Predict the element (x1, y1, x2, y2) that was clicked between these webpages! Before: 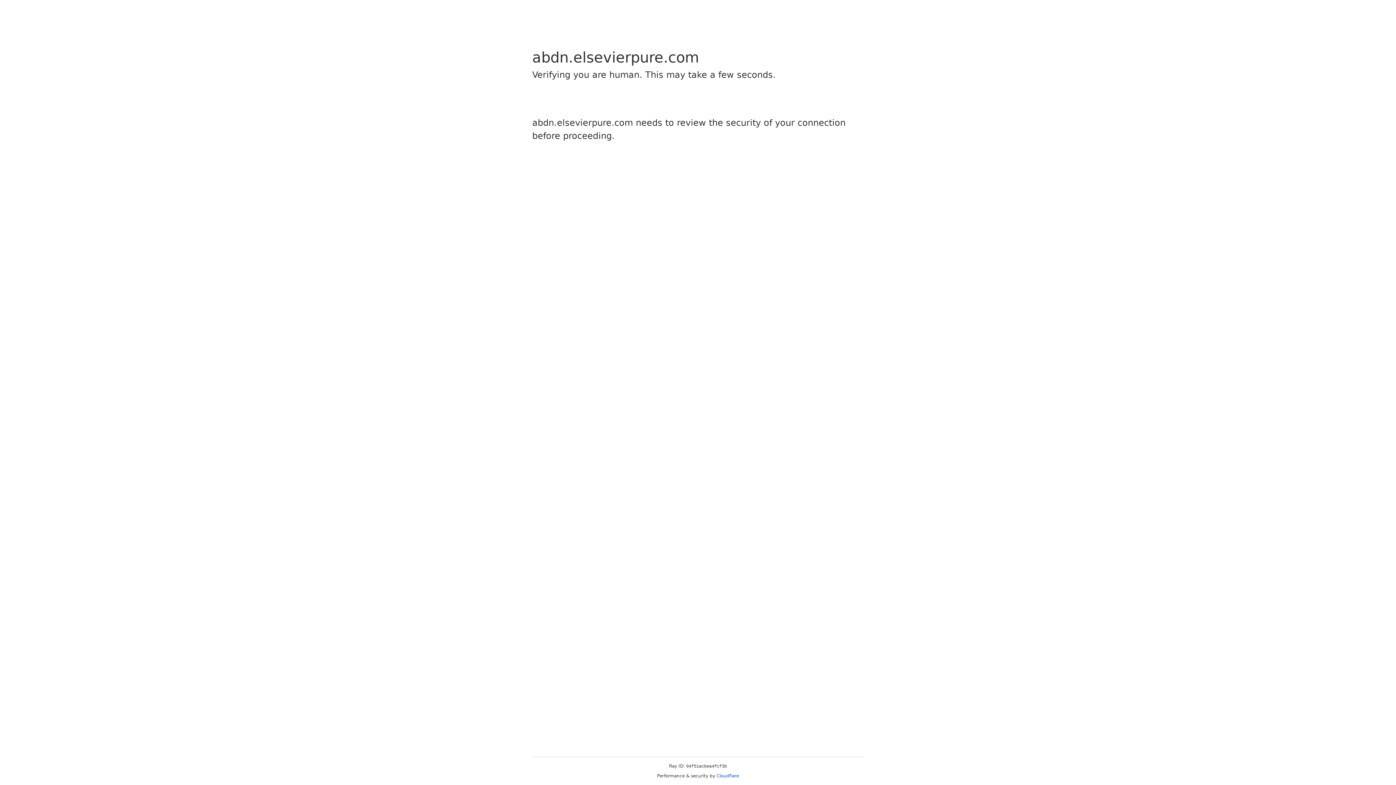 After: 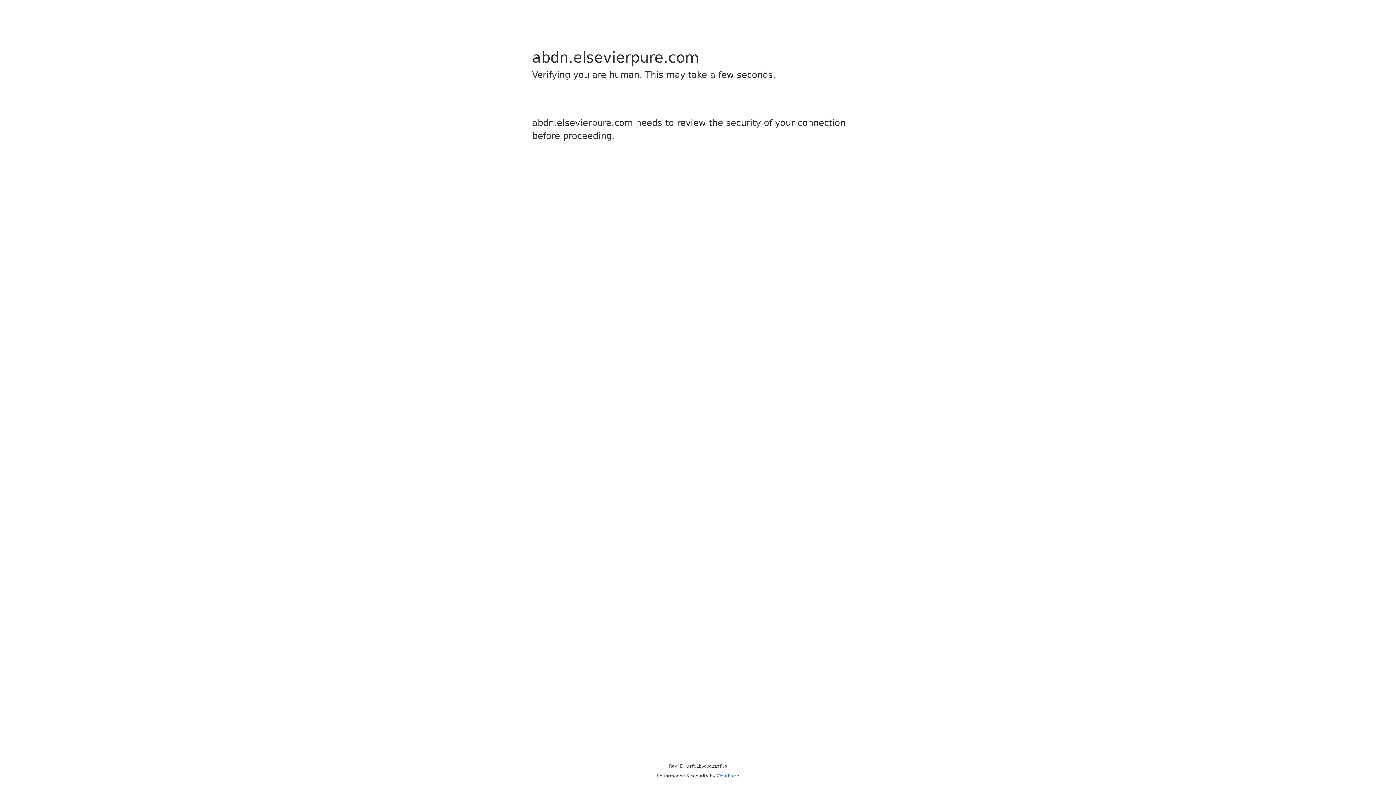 Action: bbox: (716, 773, 739, 778) label: Cloudflare